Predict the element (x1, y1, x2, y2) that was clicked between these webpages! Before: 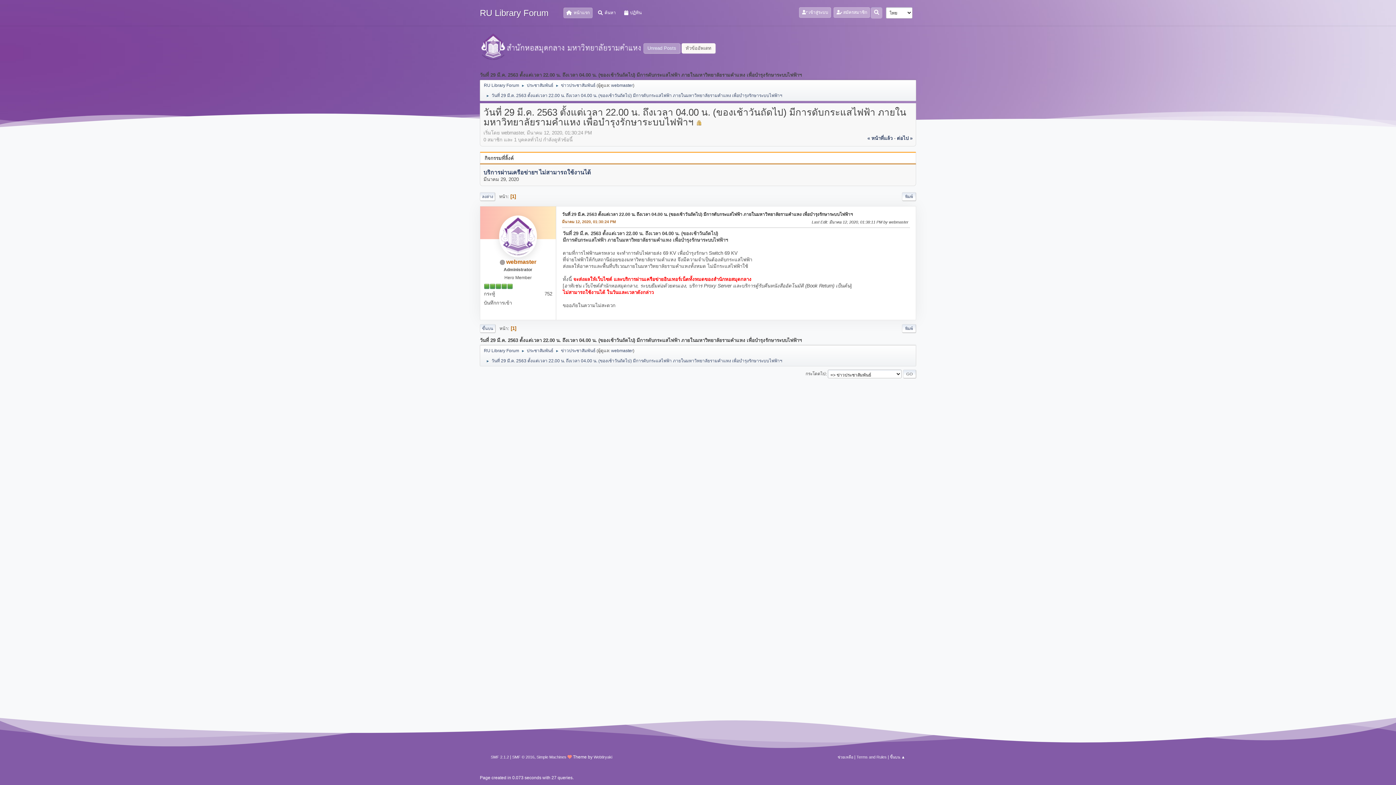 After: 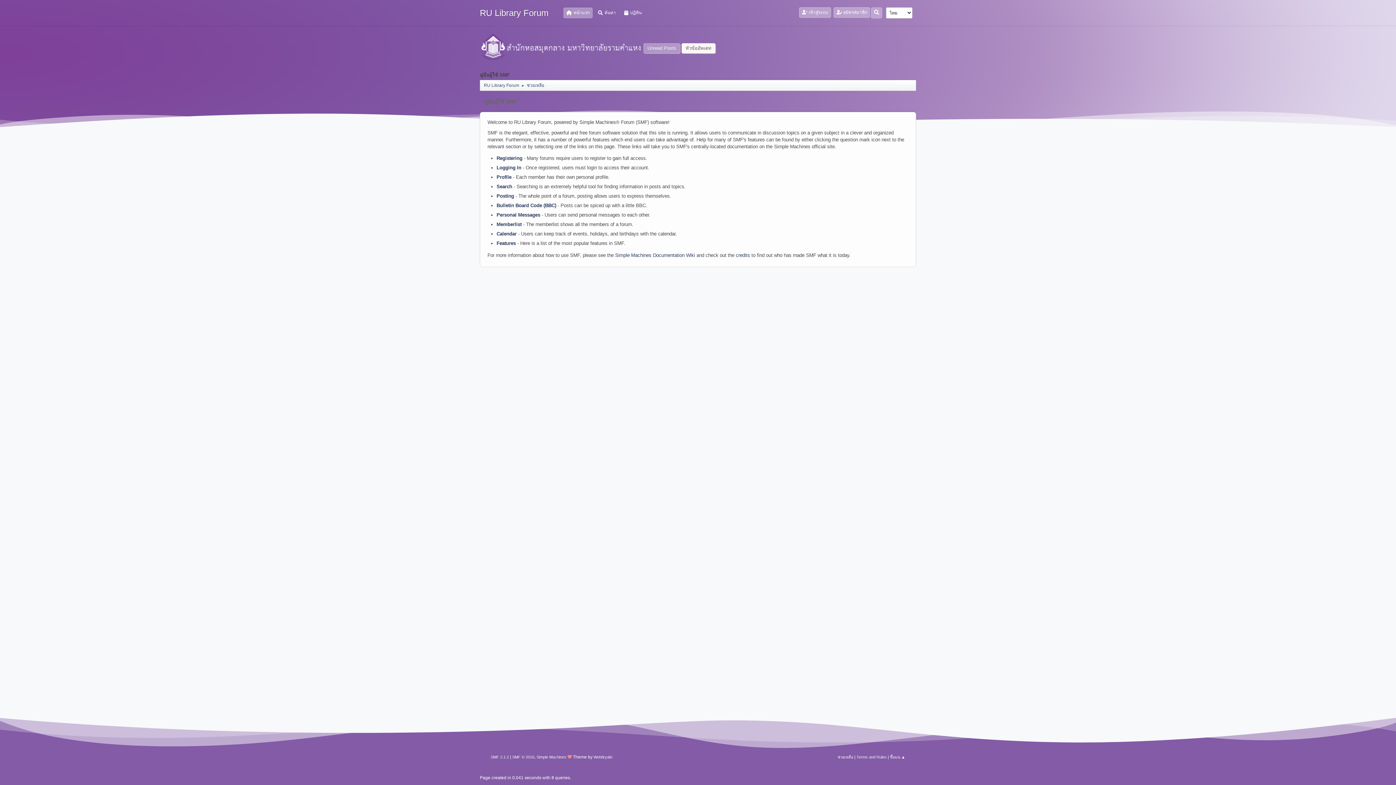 Action: label: ช่วยเหลือ bbox: (837, 755, 853, 759)